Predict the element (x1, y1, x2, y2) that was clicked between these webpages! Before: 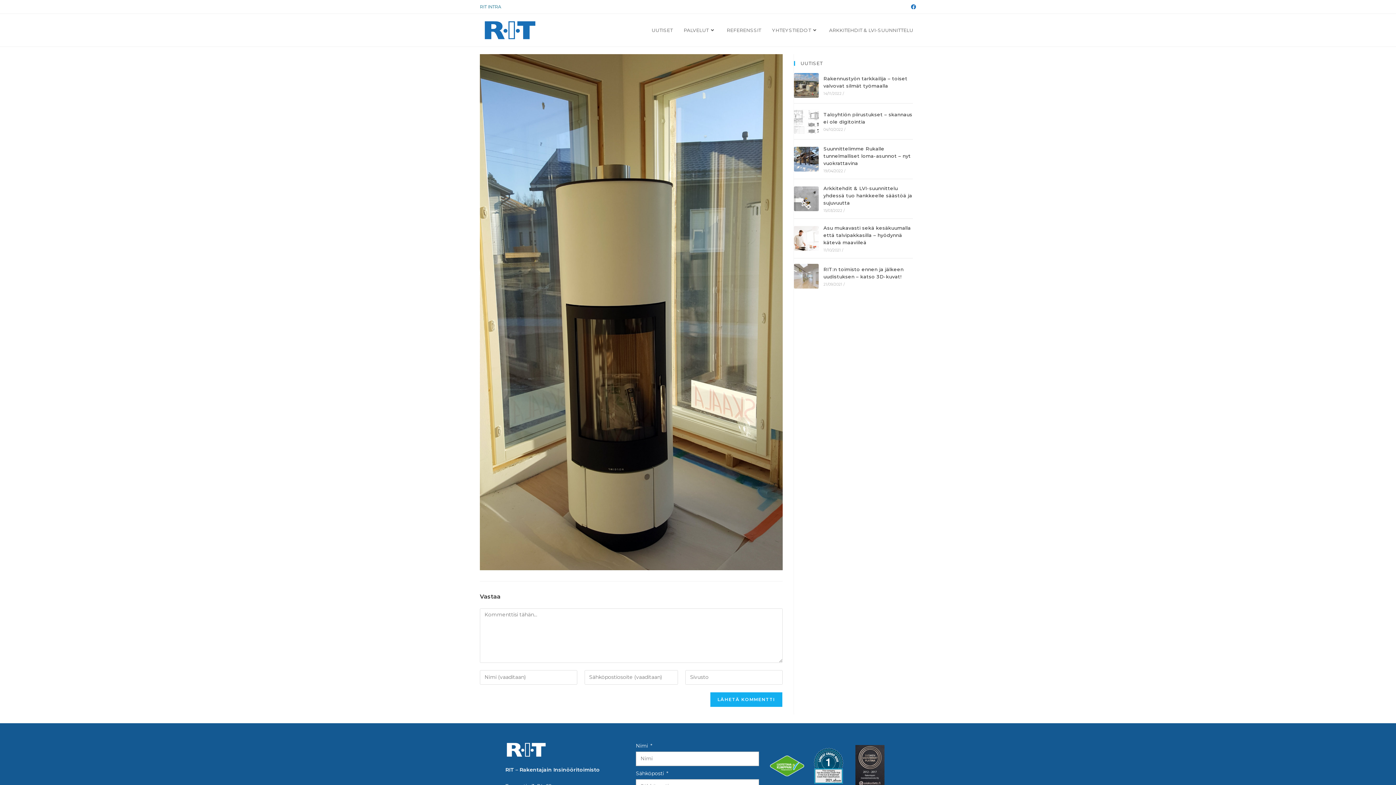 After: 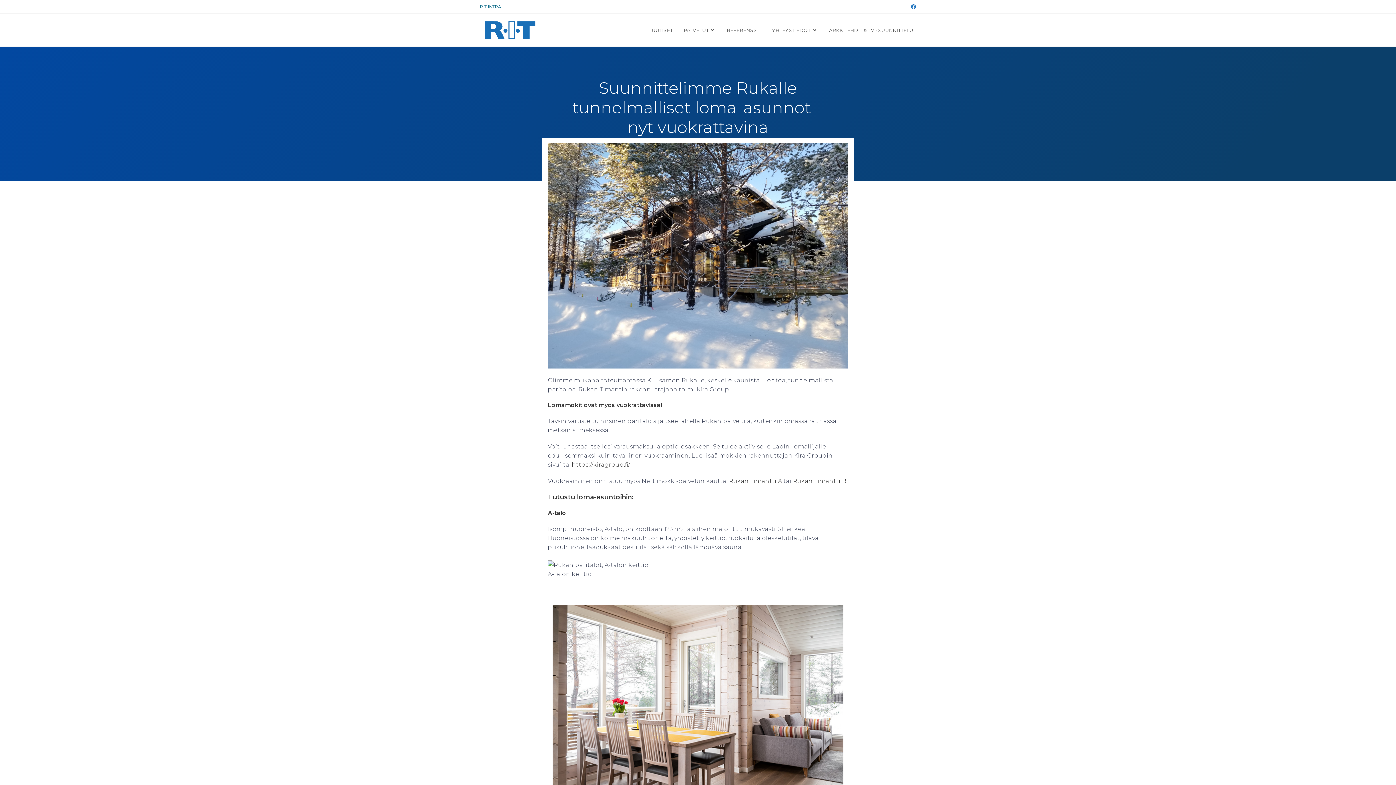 Action: label: Suunnittelimme Rukalle tunnelmalliset loma-asunnot – nyt vuokrattavina bbox: (823, 145, 911, 166)